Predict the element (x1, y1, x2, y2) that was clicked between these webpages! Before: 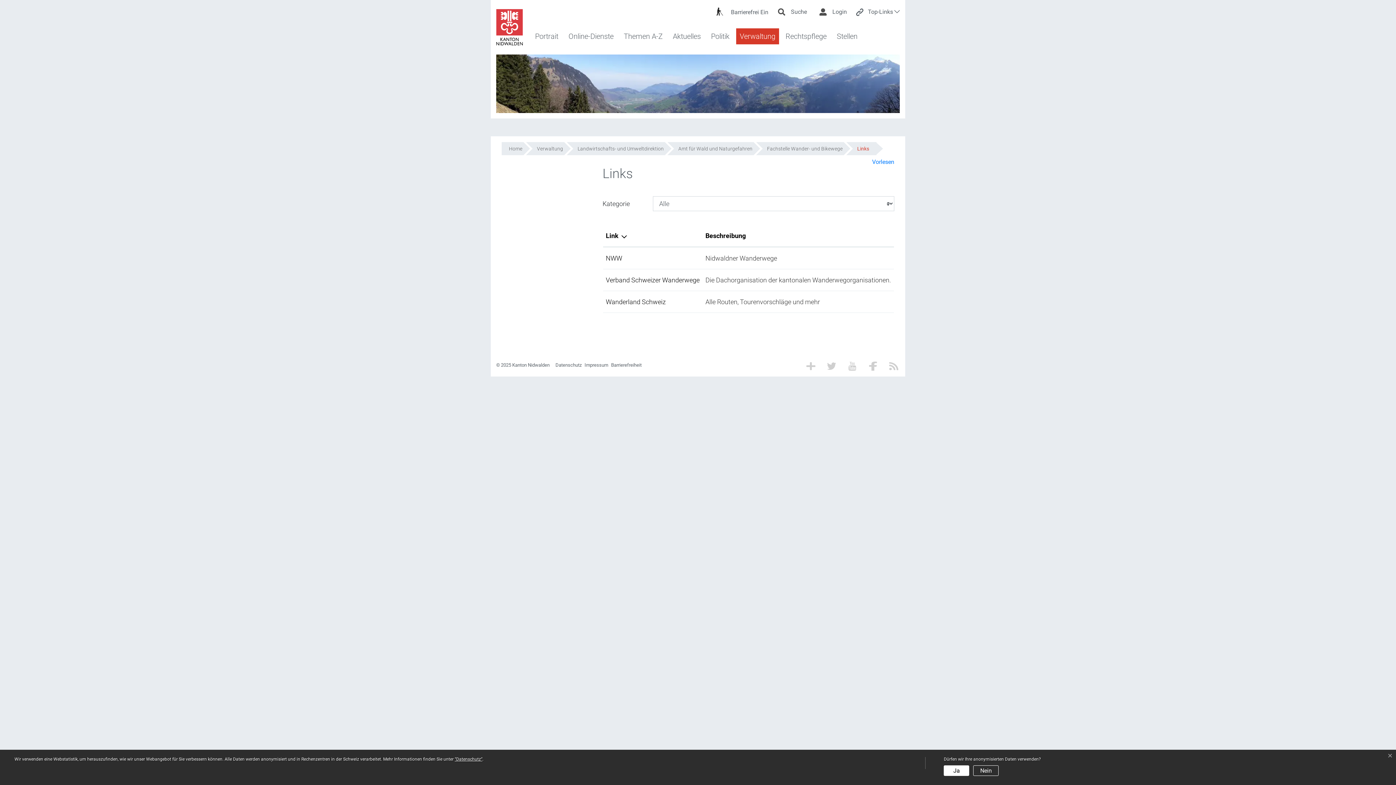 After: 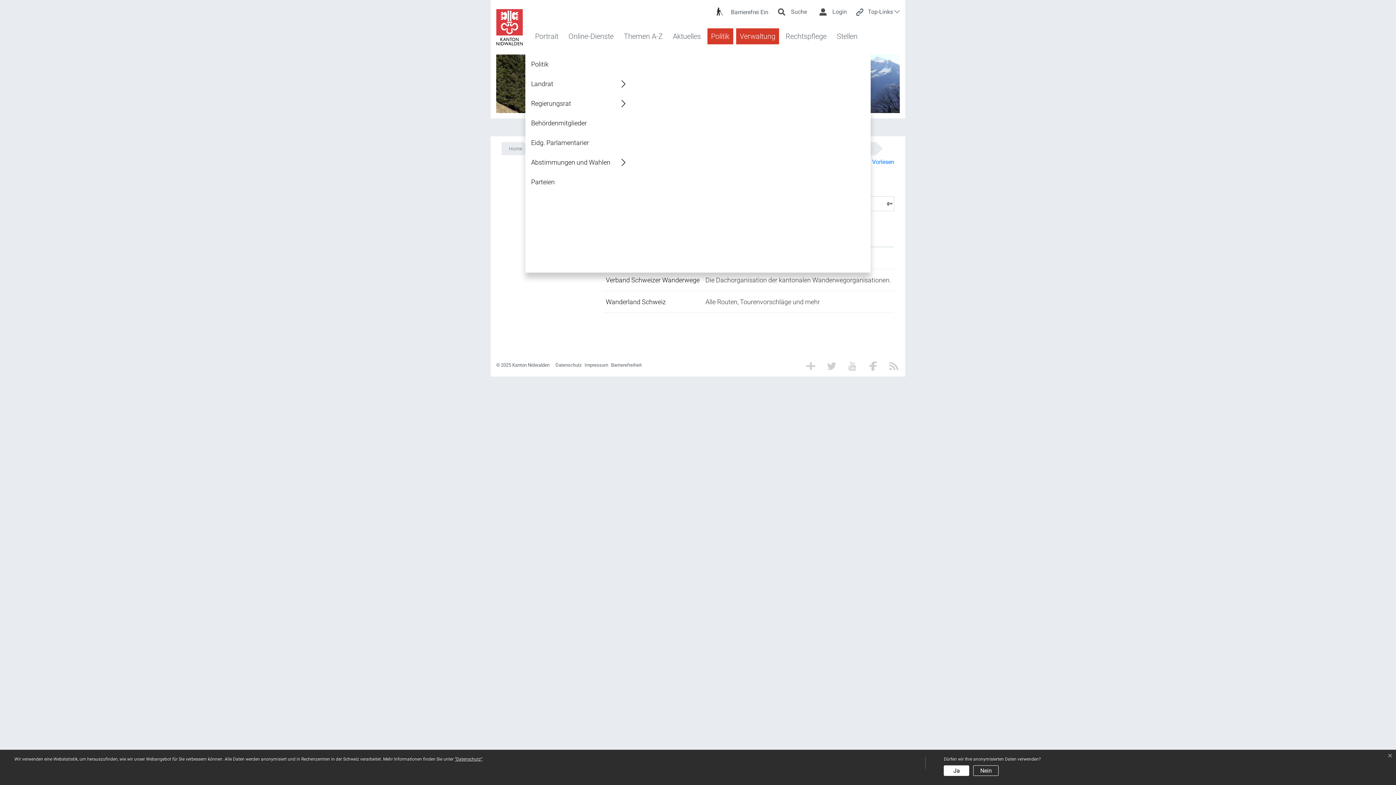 Action: bbox: (707, 28, 733, 44) label: Politik